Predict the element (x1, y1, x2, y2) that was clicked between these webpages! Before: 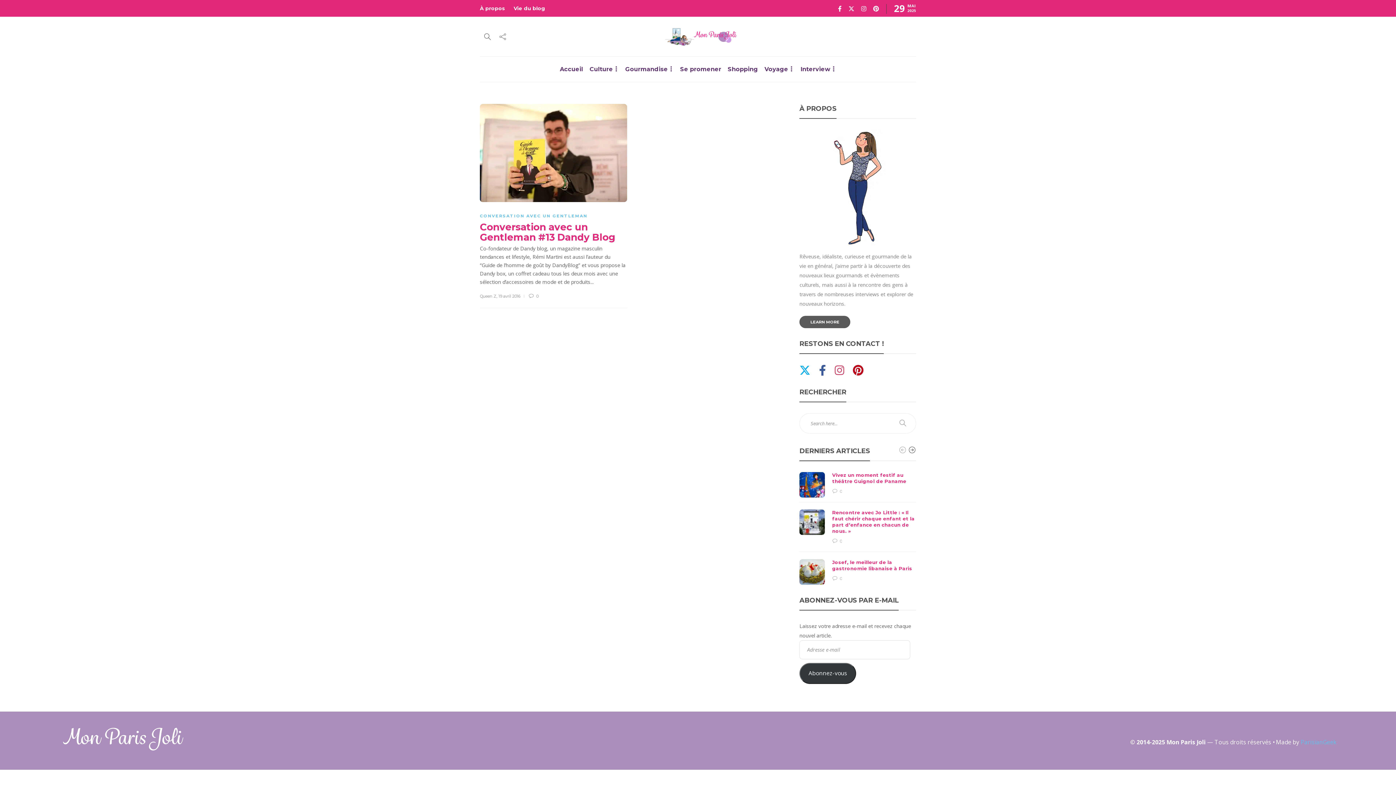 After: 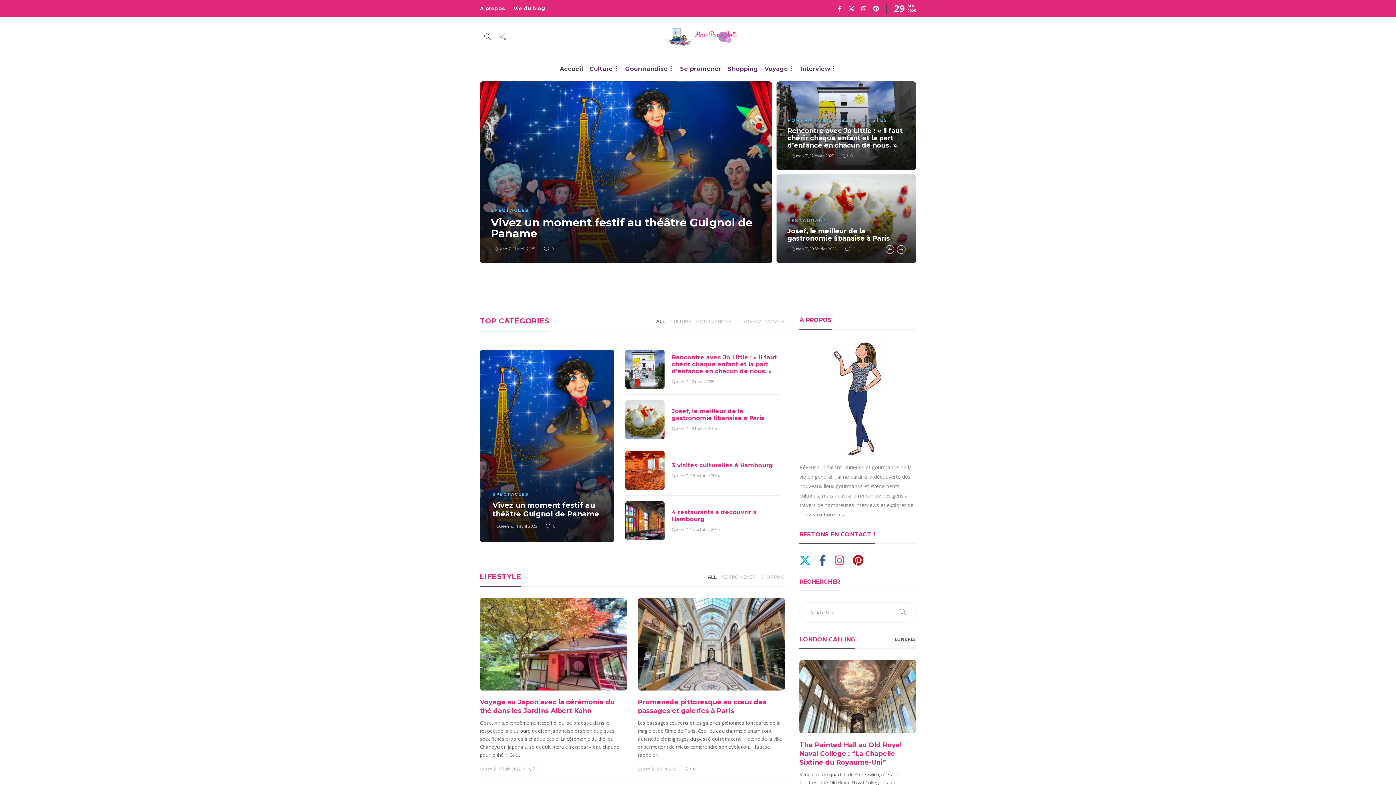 Action: bbox: (650, 27, 746, 45)